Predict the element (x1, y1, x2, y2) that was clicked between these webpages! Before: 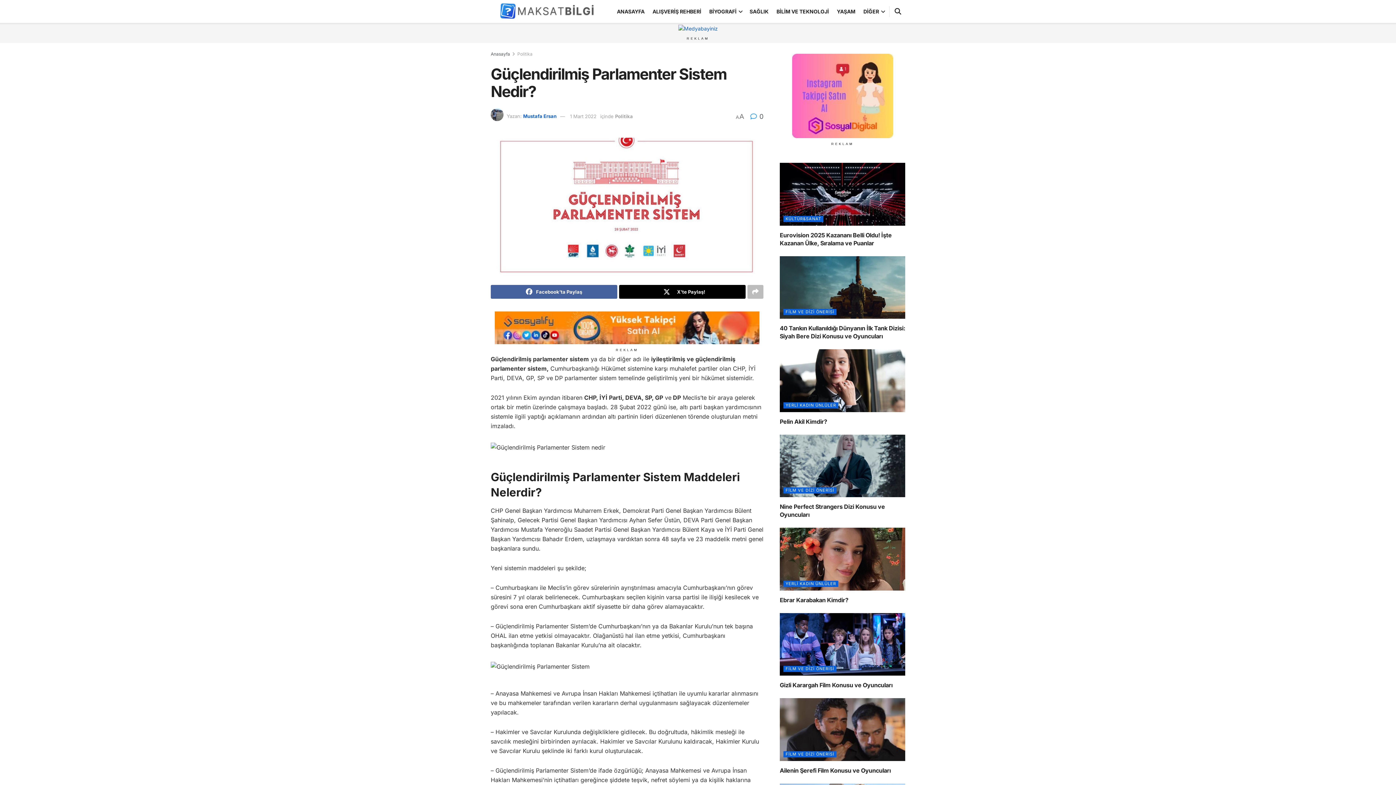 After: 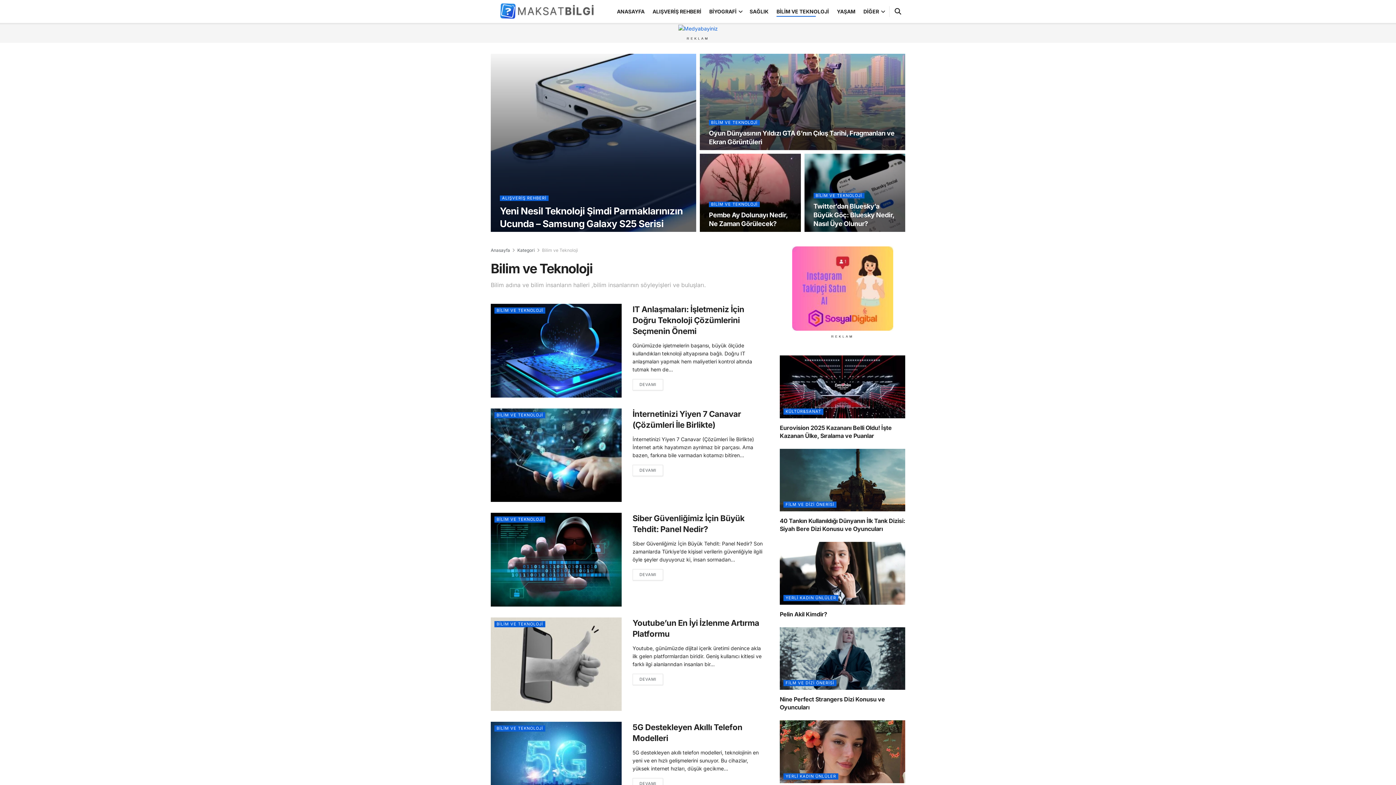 Action: bbox: (776, 6, 829, 16) label: BİLİM VE TEKNOLOJİ